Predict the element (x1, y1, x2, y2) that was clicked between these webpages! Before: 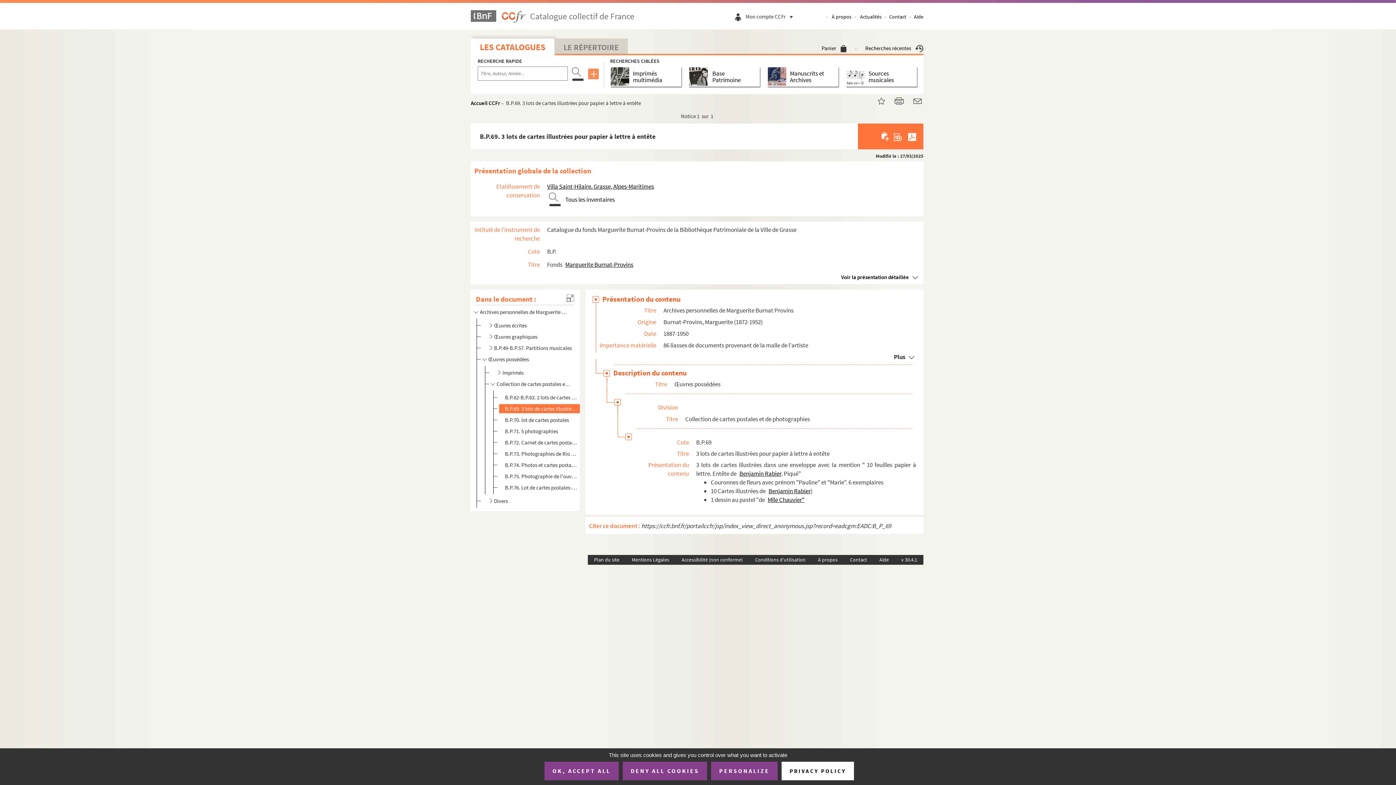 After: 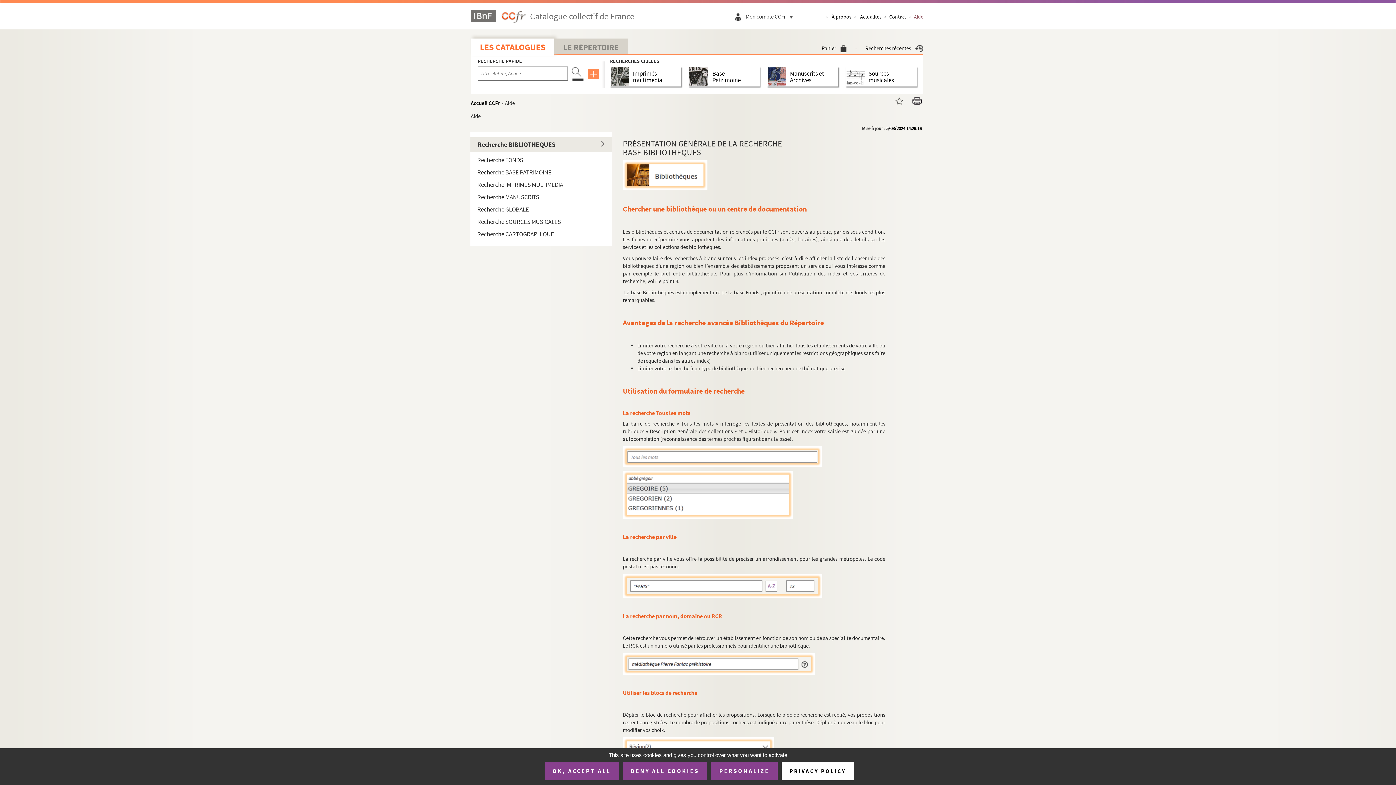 Action: bbox: (873, 555, 895, 565) label: Aide